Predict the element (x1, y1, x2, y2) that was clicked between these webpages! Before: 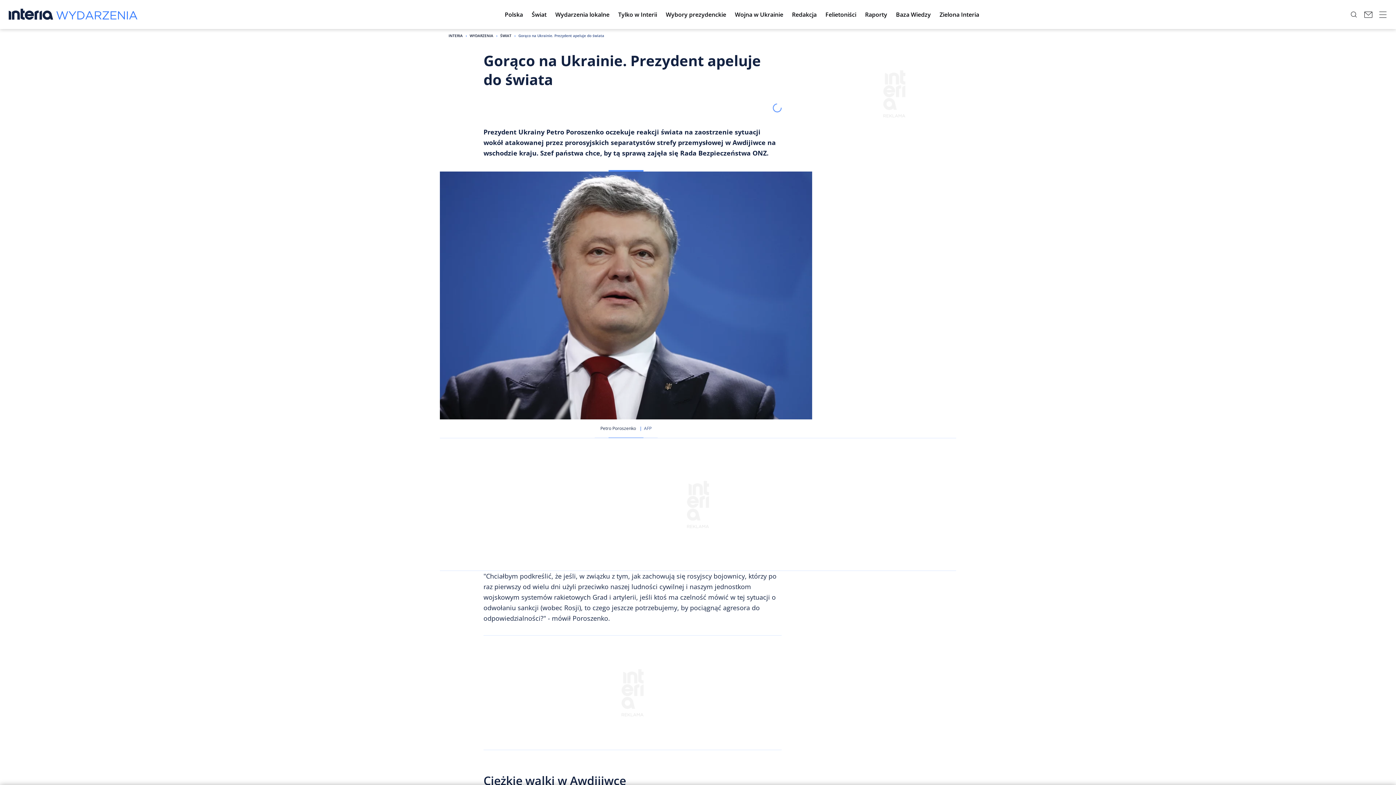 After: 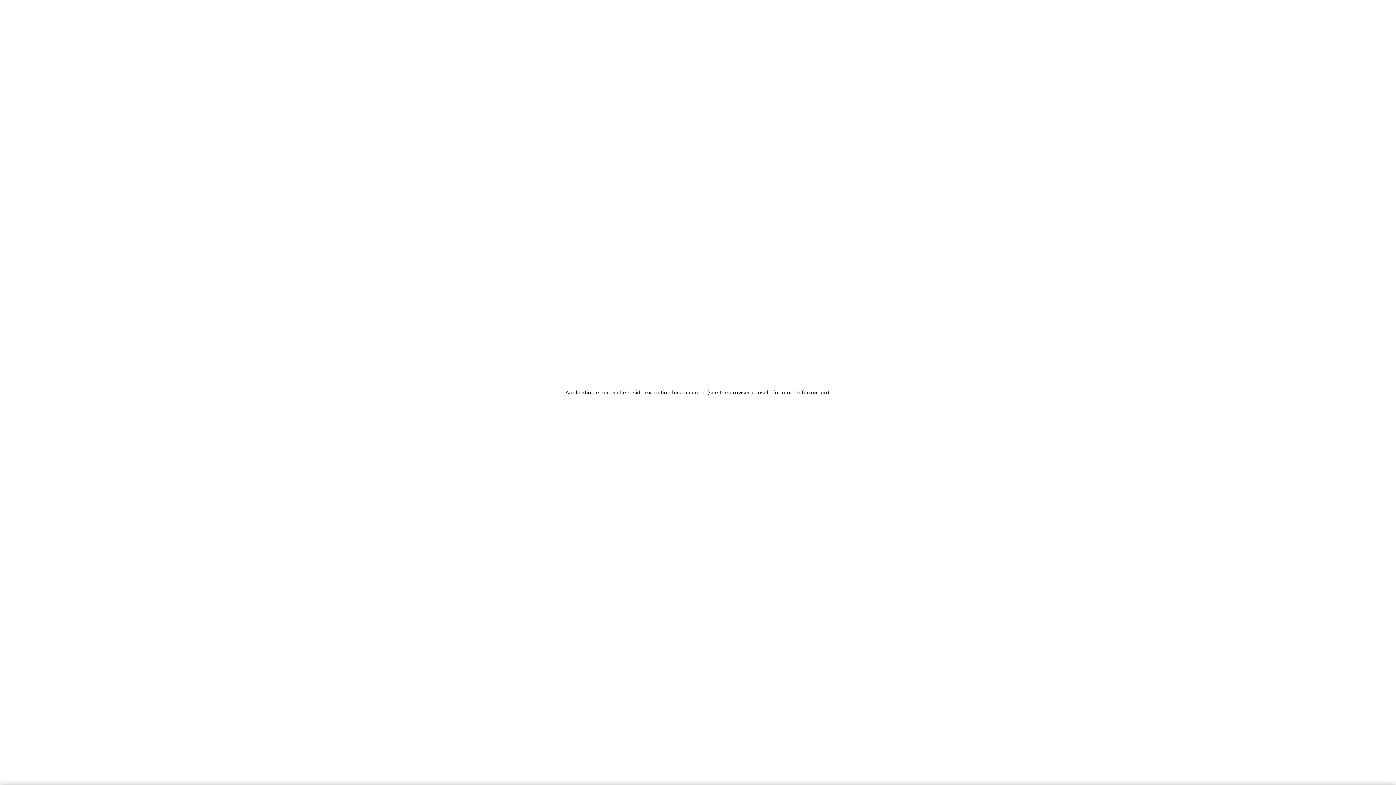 Action: bbox: (551, 4, 614, 24) label: Wydarzenia lokalne